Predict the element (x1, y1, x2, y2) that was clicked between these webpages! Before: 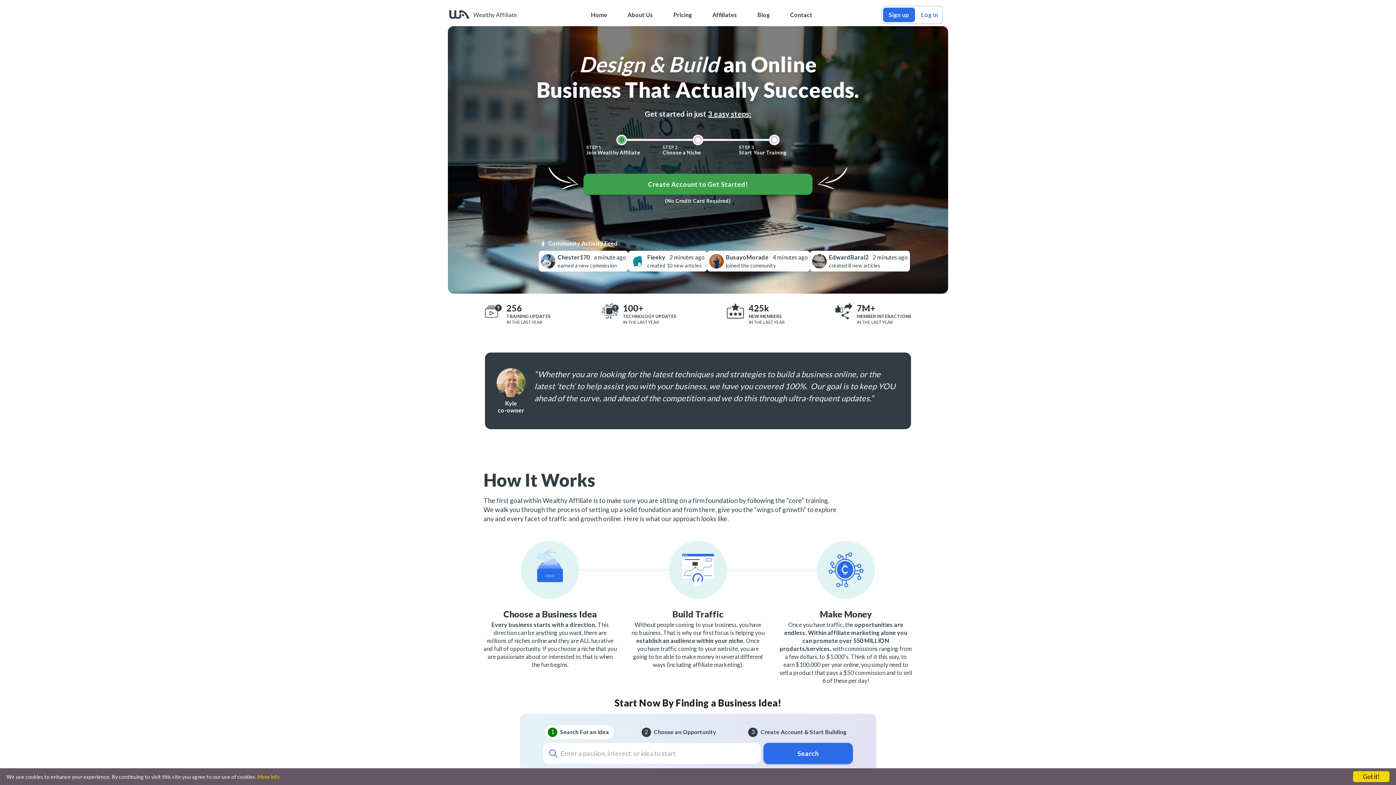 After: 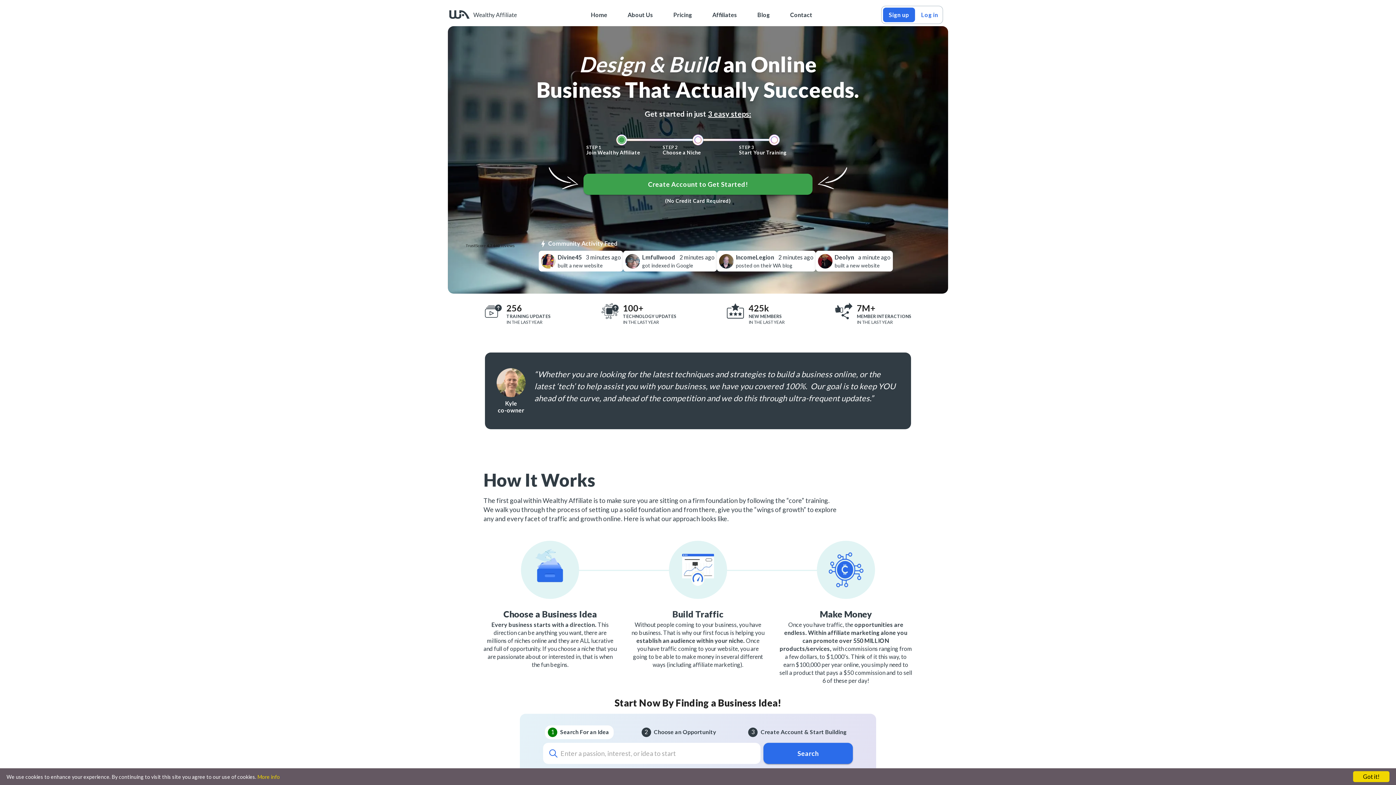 Action: label: 2

Choose an Opportunity bbox: (638, 725, 720, 739)